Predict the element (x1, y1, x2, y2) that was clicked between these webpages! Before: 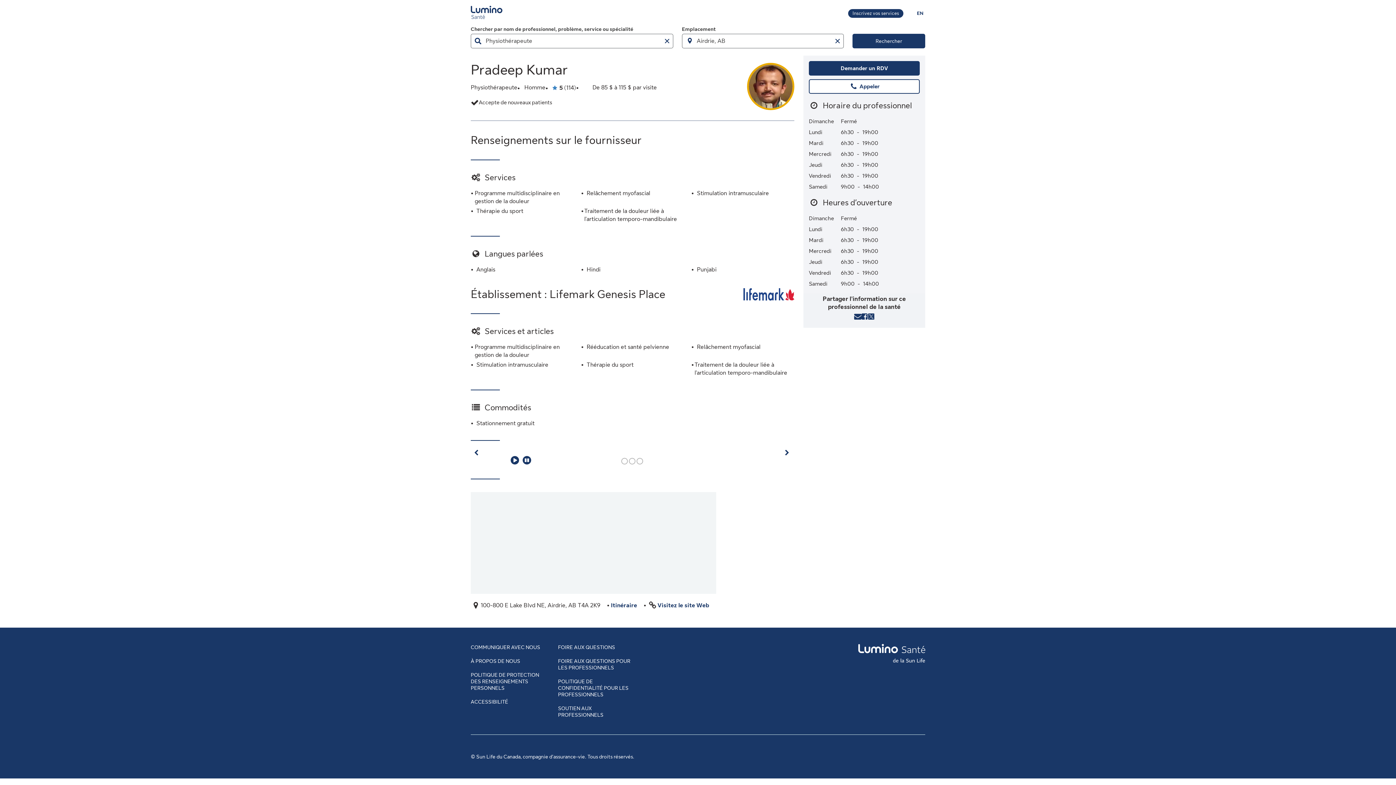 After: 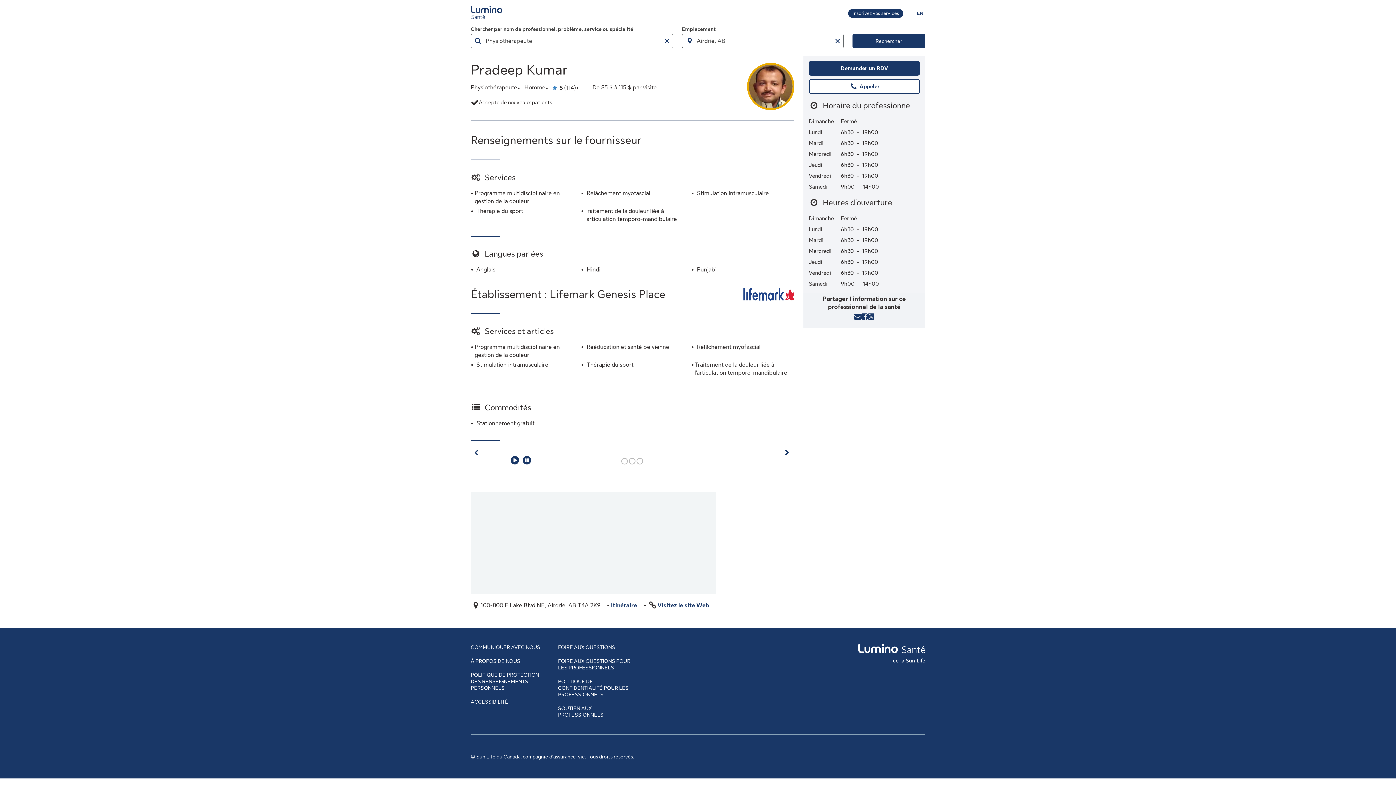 Action: bbox: (611, 601, 637, 609) label: Itinéraire